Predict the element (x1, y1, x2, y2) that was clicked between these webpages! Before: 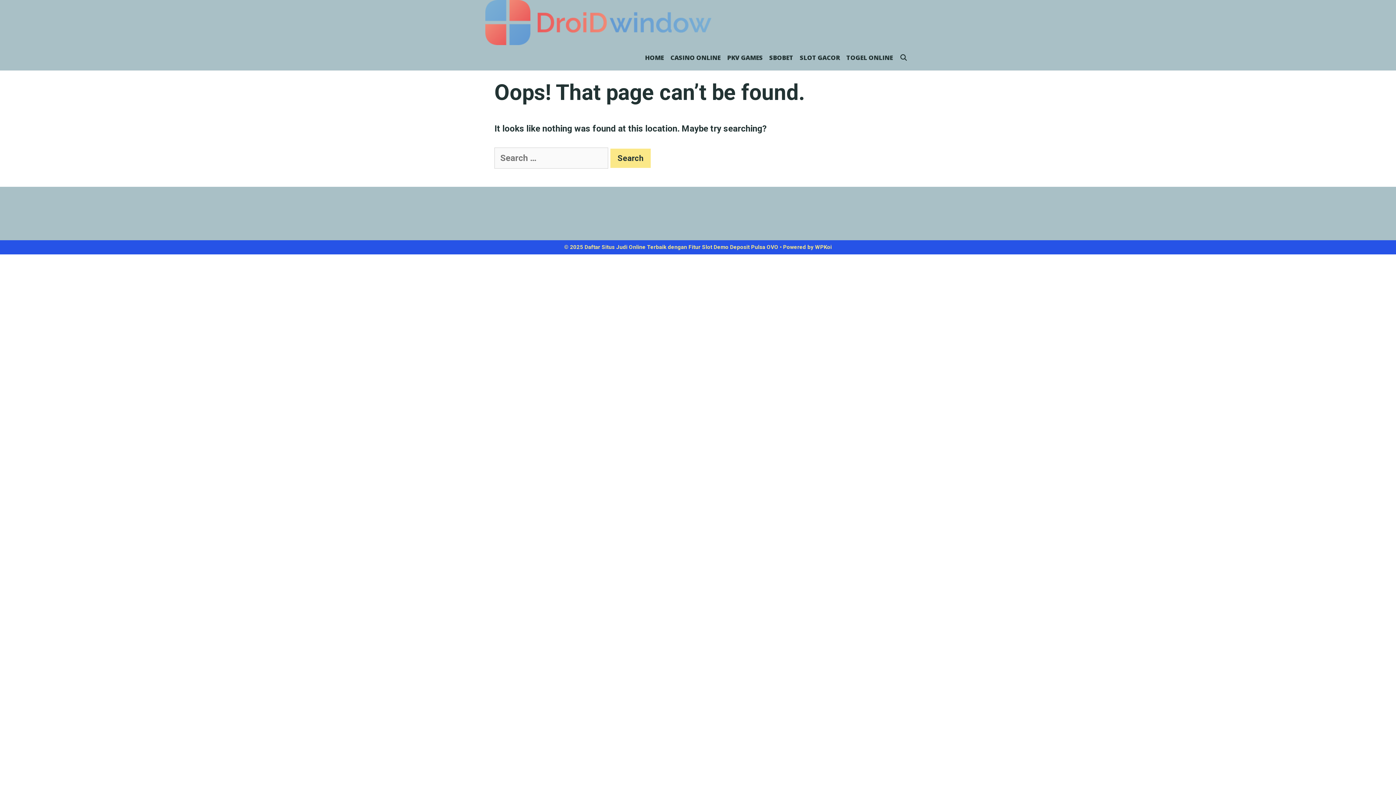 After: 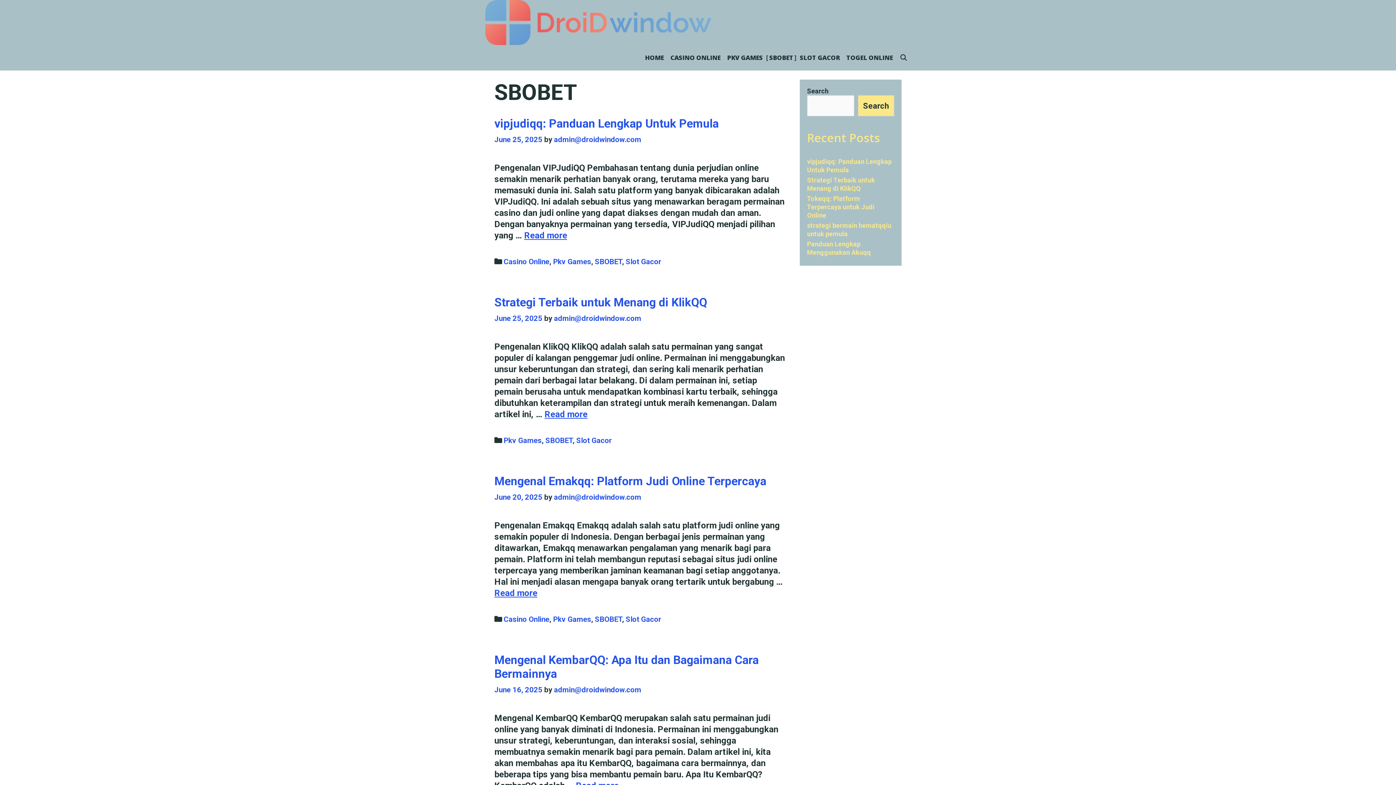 Action: bbox: (766, 45, 796, 70) label: SBOBET